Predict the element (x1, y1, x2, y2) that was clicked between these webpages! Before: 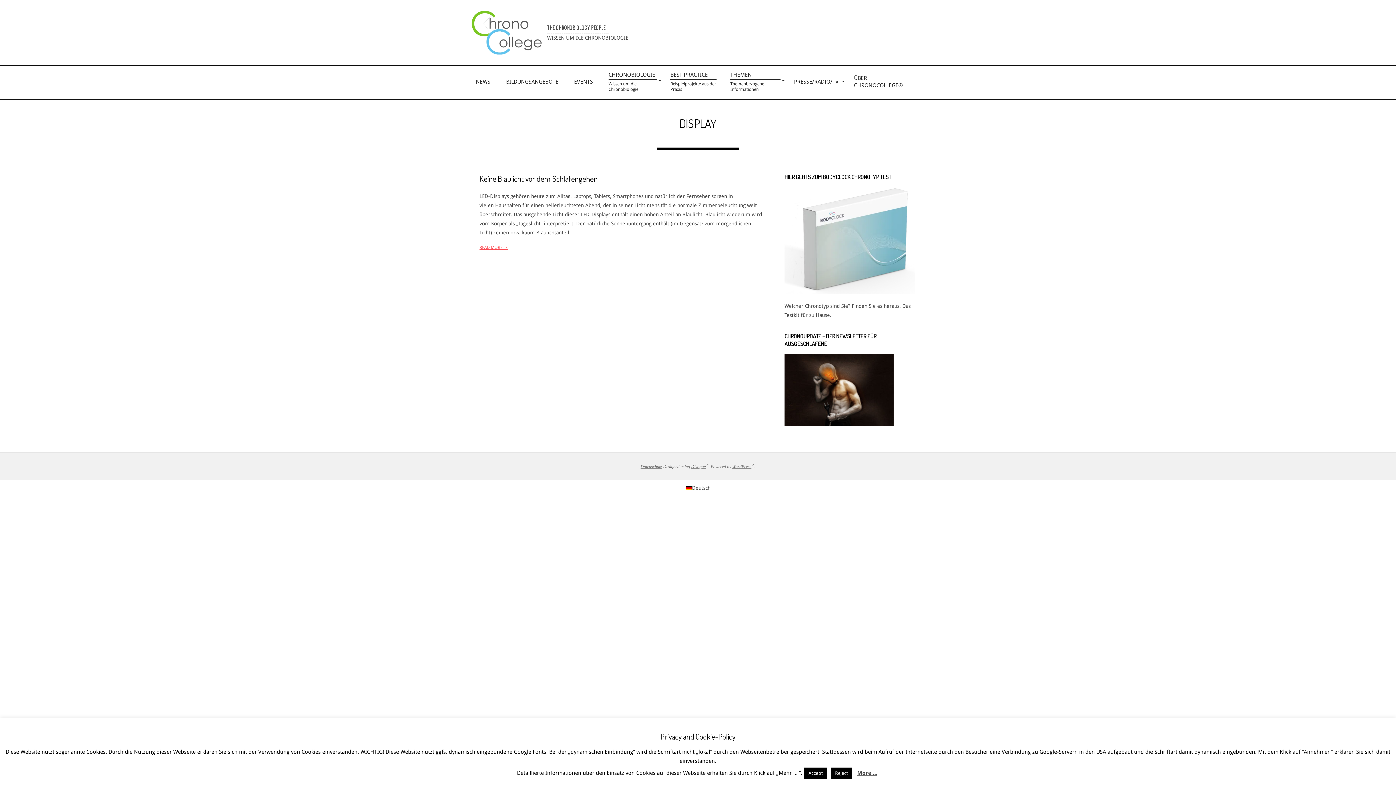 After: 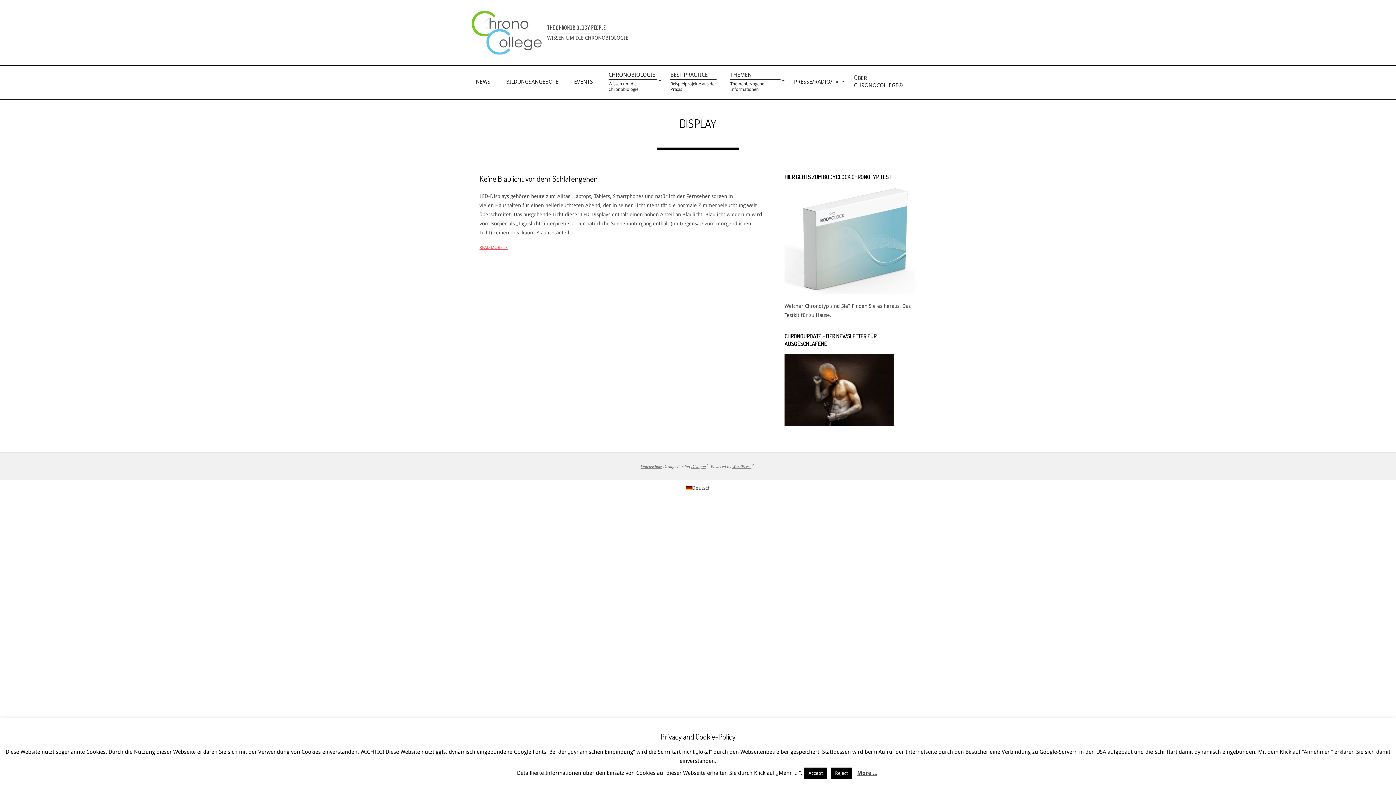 Action: label: More ... bbox: (857, 769, 877, 778)